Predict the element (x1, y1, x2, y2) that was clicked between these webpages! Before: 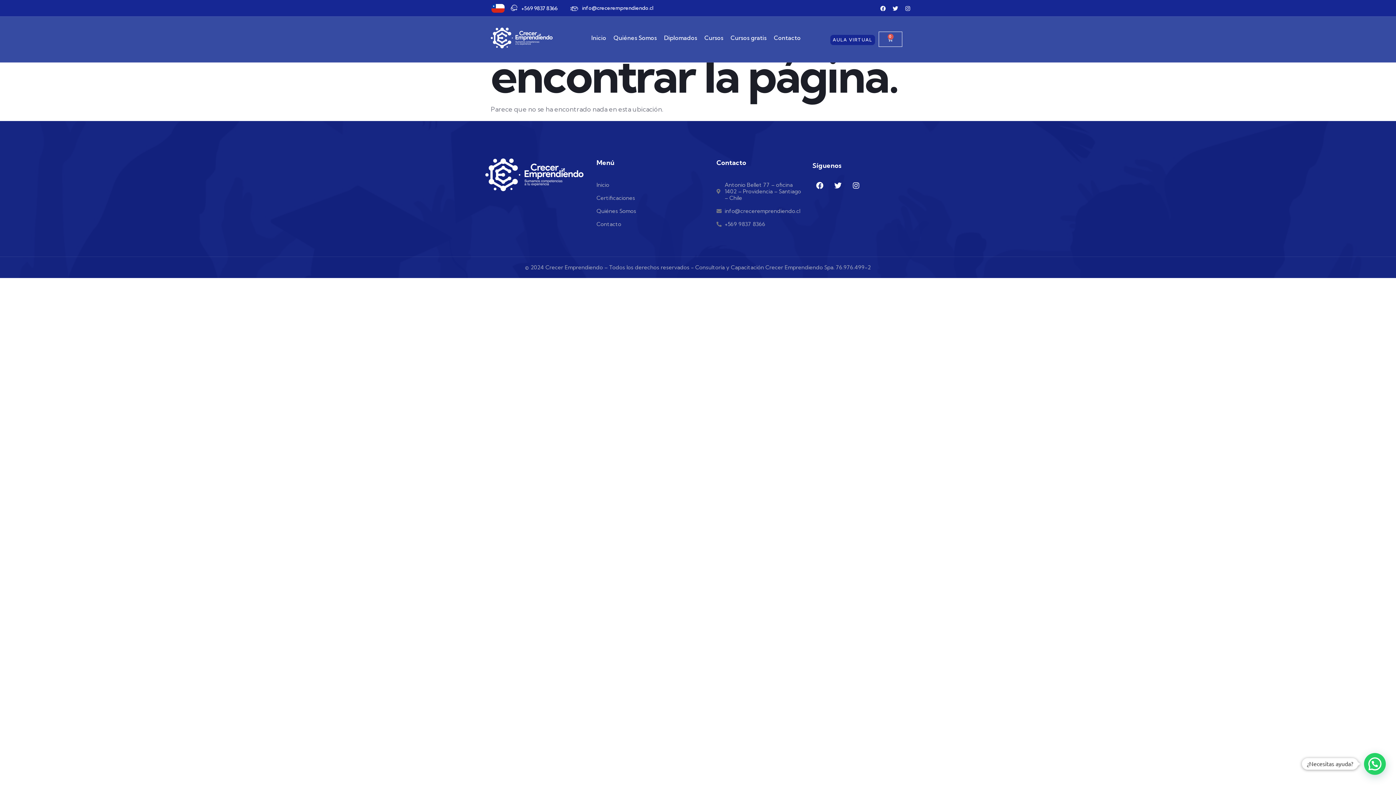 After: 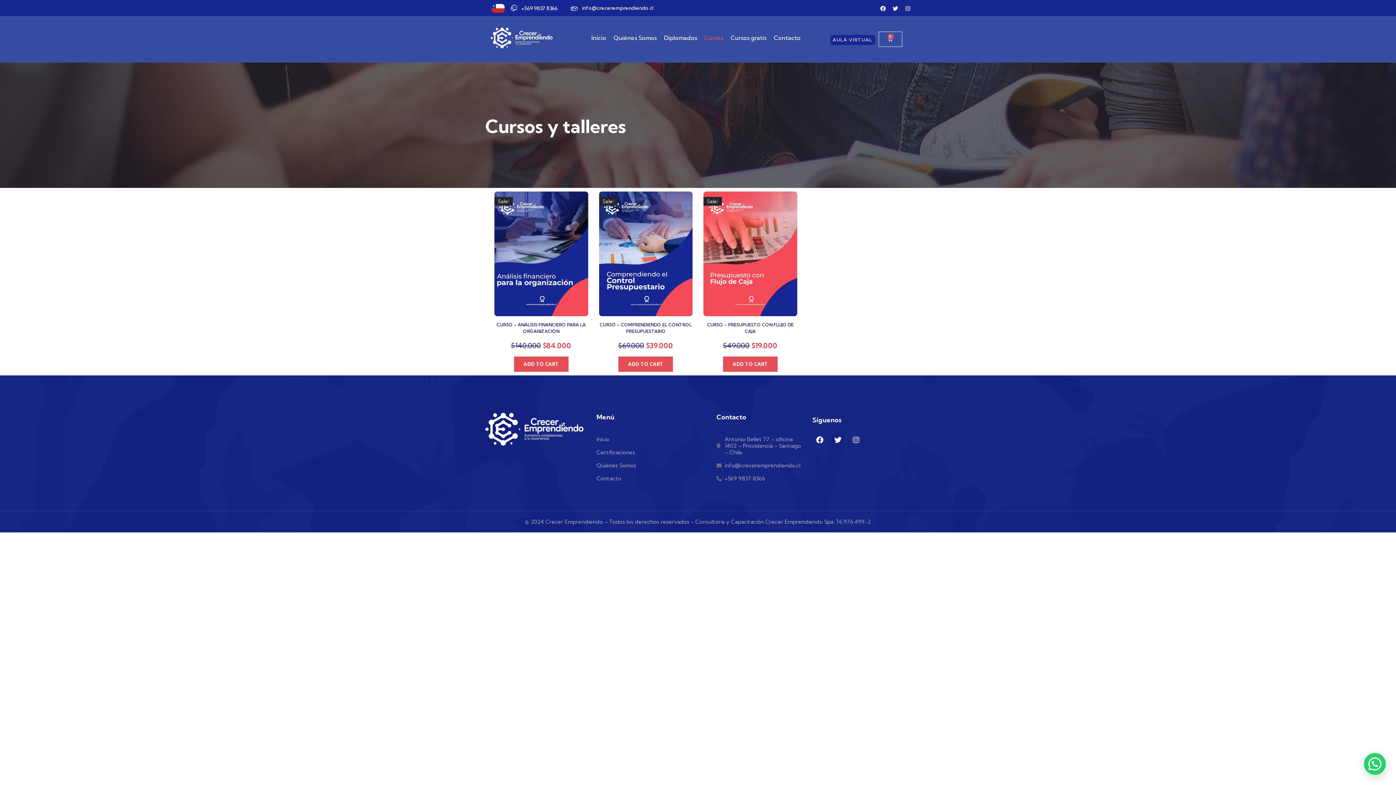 Action: label: Cursos bbox: (704, 34, 723, 41)